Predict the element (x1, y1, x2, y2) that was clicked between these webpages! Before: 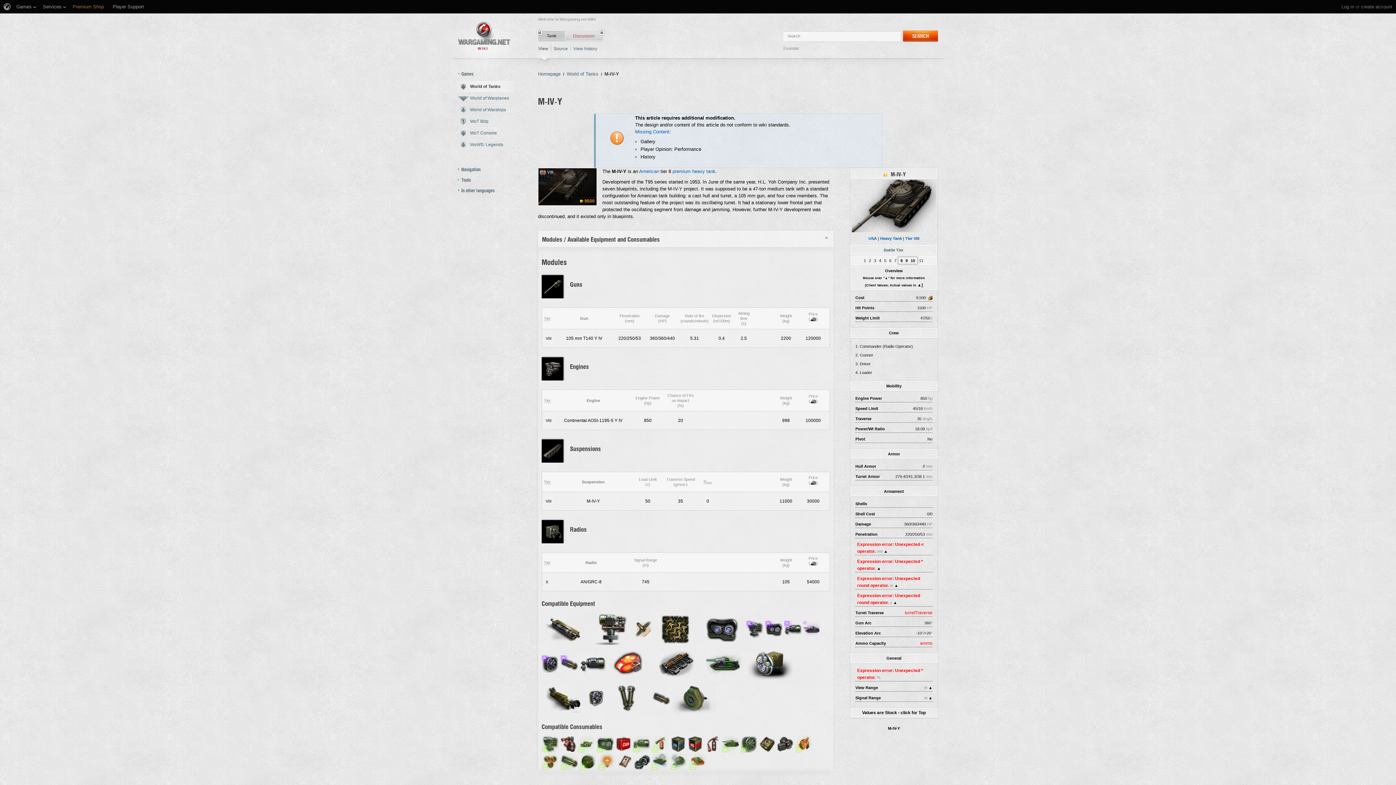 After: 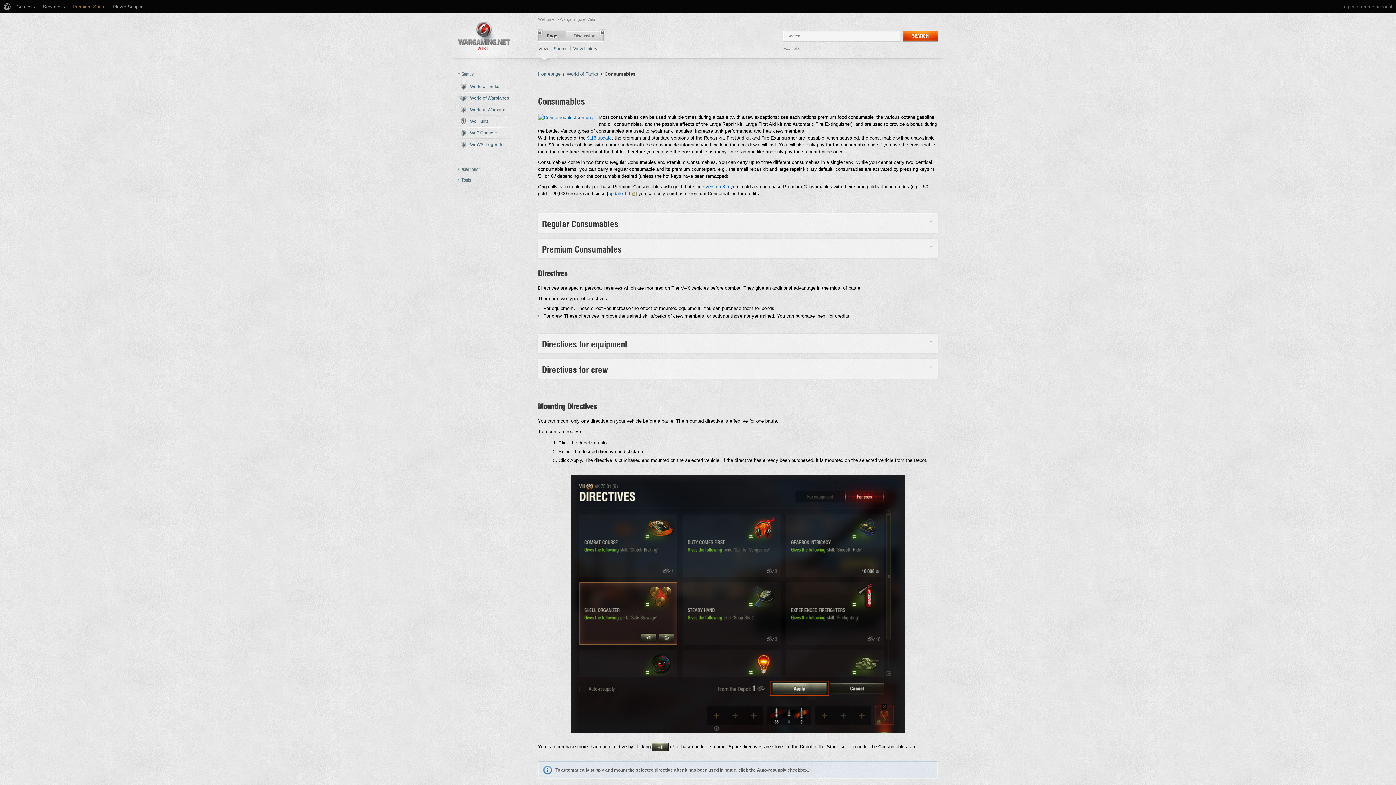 Action: bbox: (776, 741, 794, 746)